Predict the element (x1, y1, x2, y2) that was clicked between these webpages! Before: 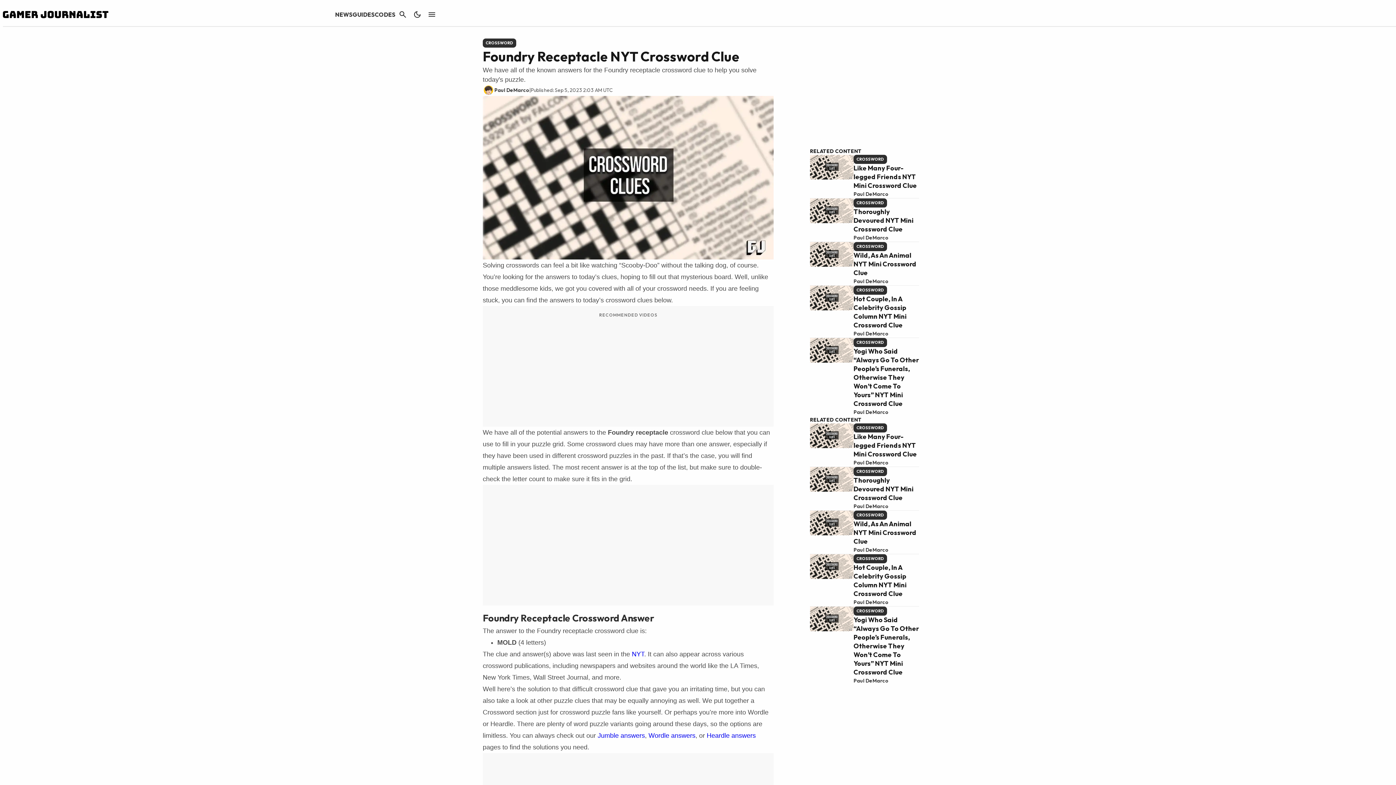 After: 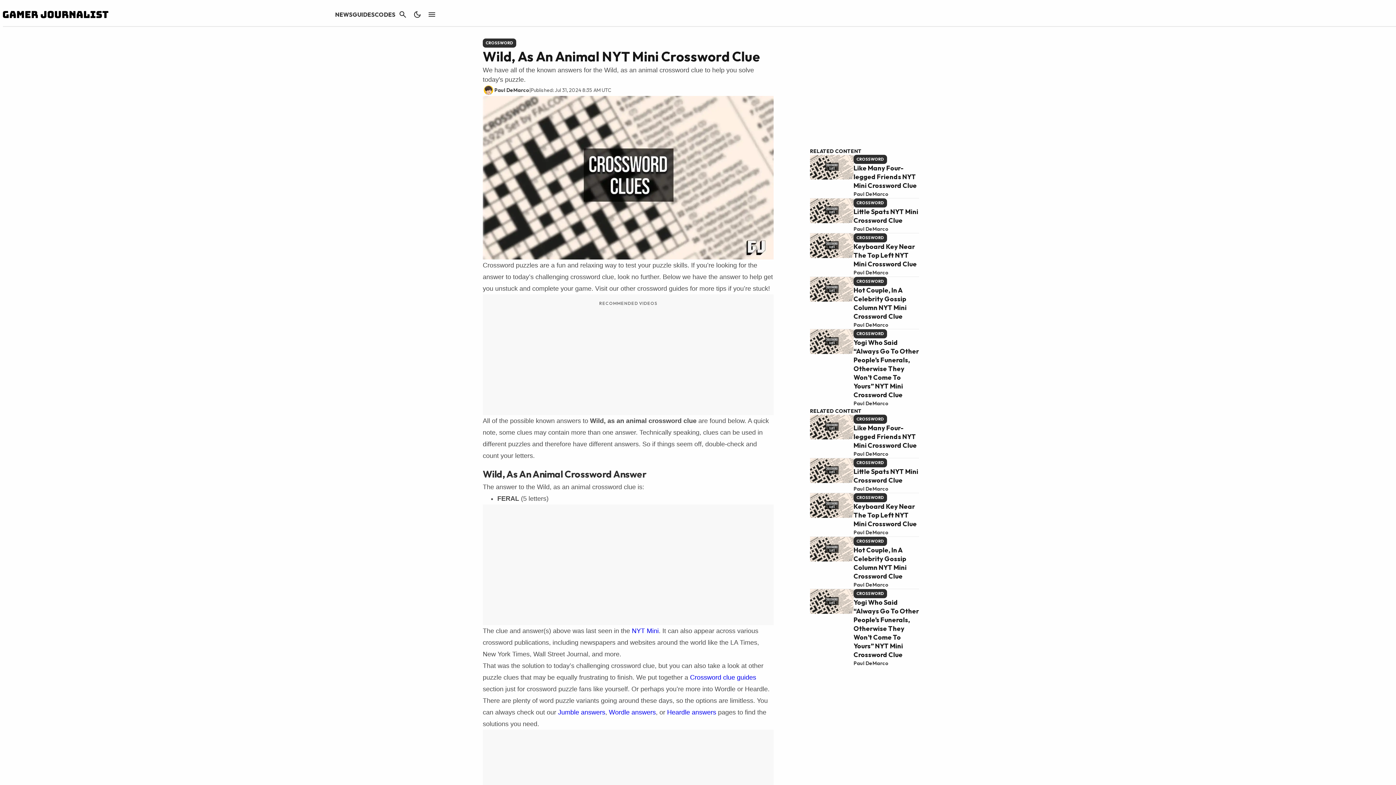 Action: label: Wild, As An Animal NYT Mini Crossword Clue bbox: (853, 251, 916, 277)